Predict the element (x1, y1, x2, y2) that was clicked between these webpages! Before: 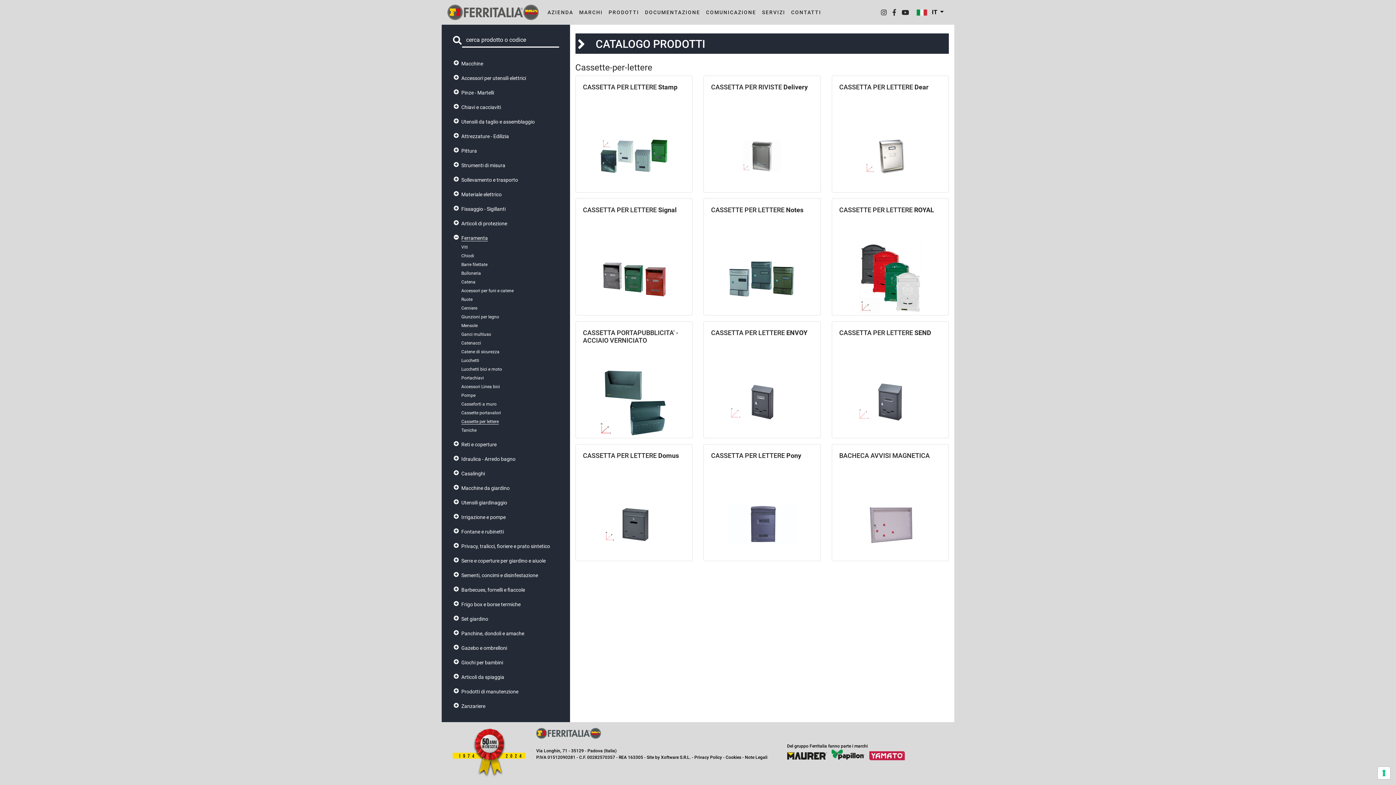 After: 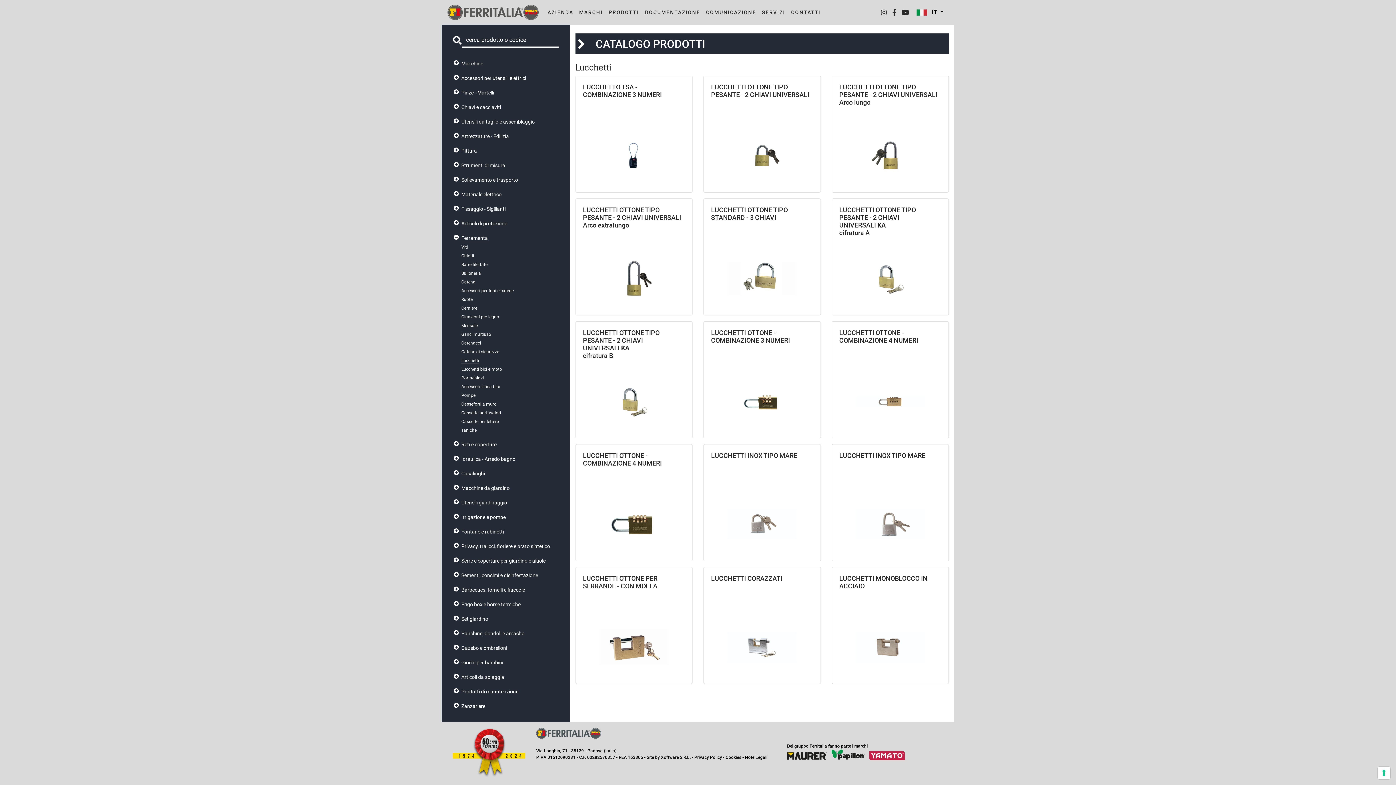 Action: bbox: (461, 358, 479, 363) label: Lucchetti